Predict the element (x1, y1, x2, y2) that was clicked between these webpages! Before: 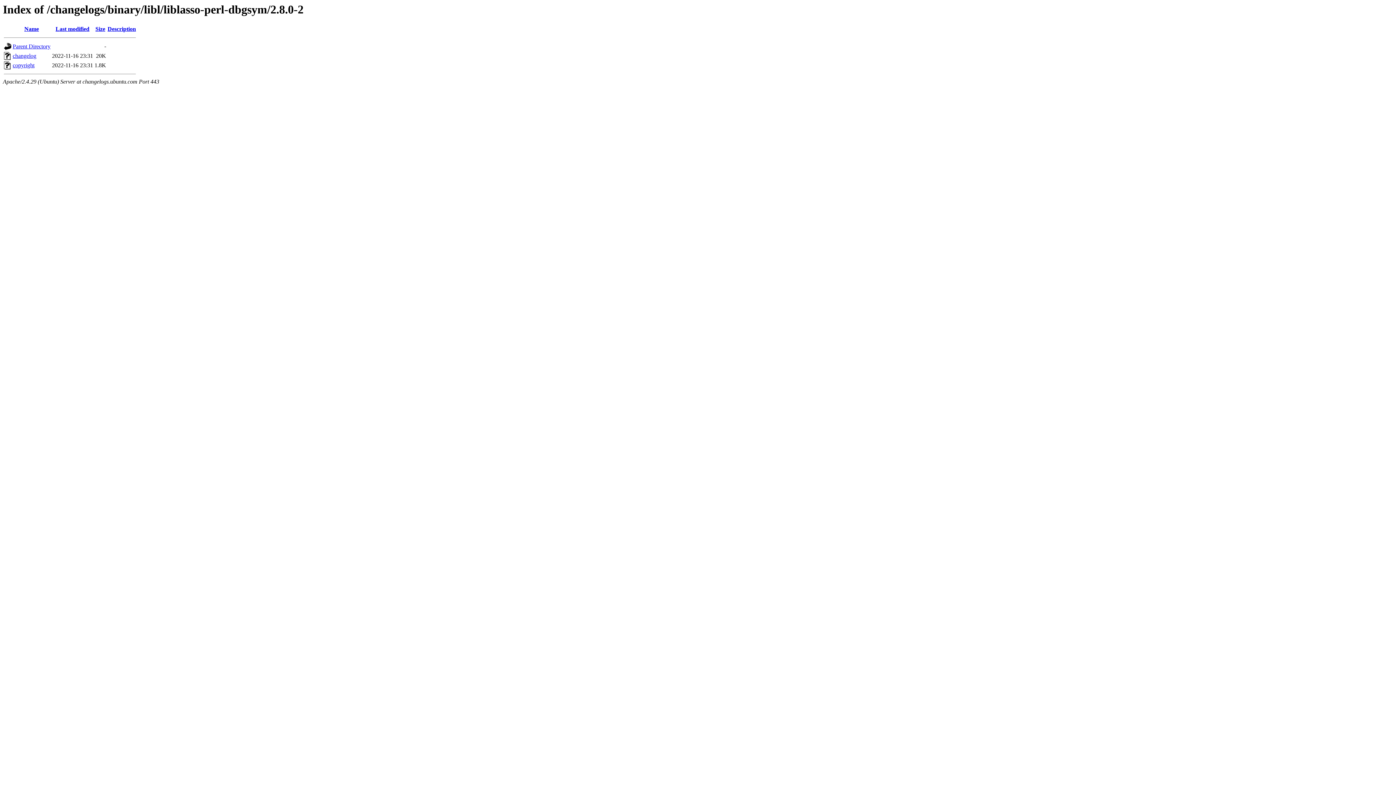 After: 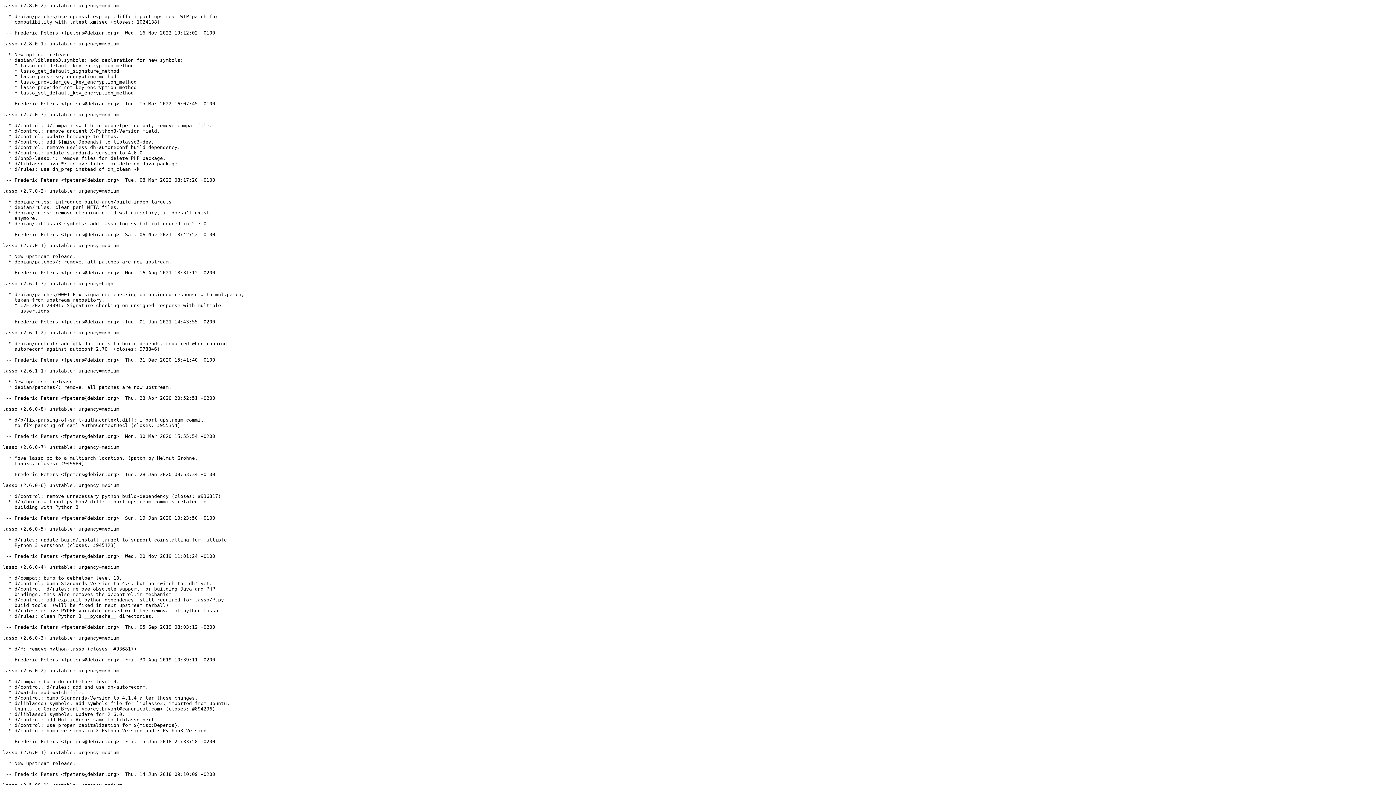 Action: bbox: (12, 52, 36, 59) label: changelog